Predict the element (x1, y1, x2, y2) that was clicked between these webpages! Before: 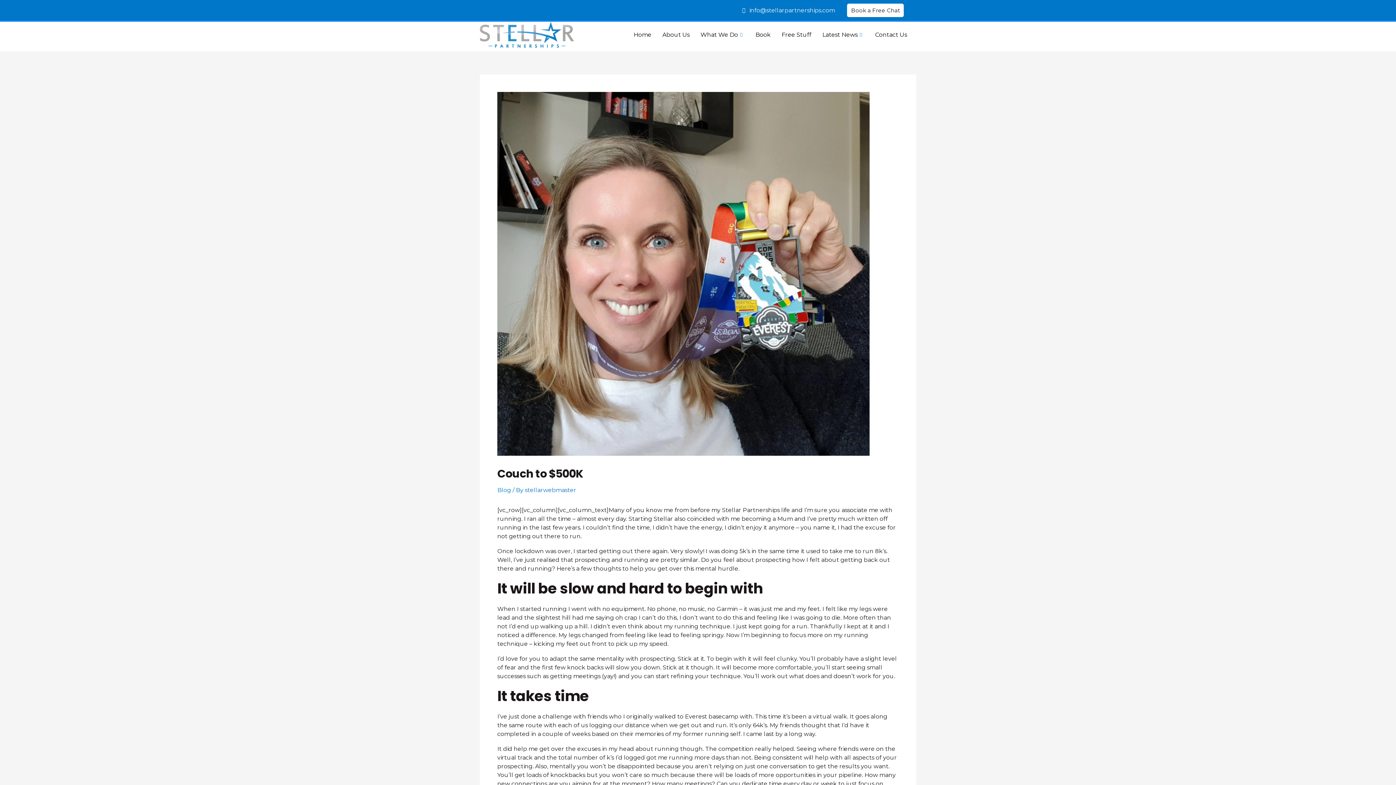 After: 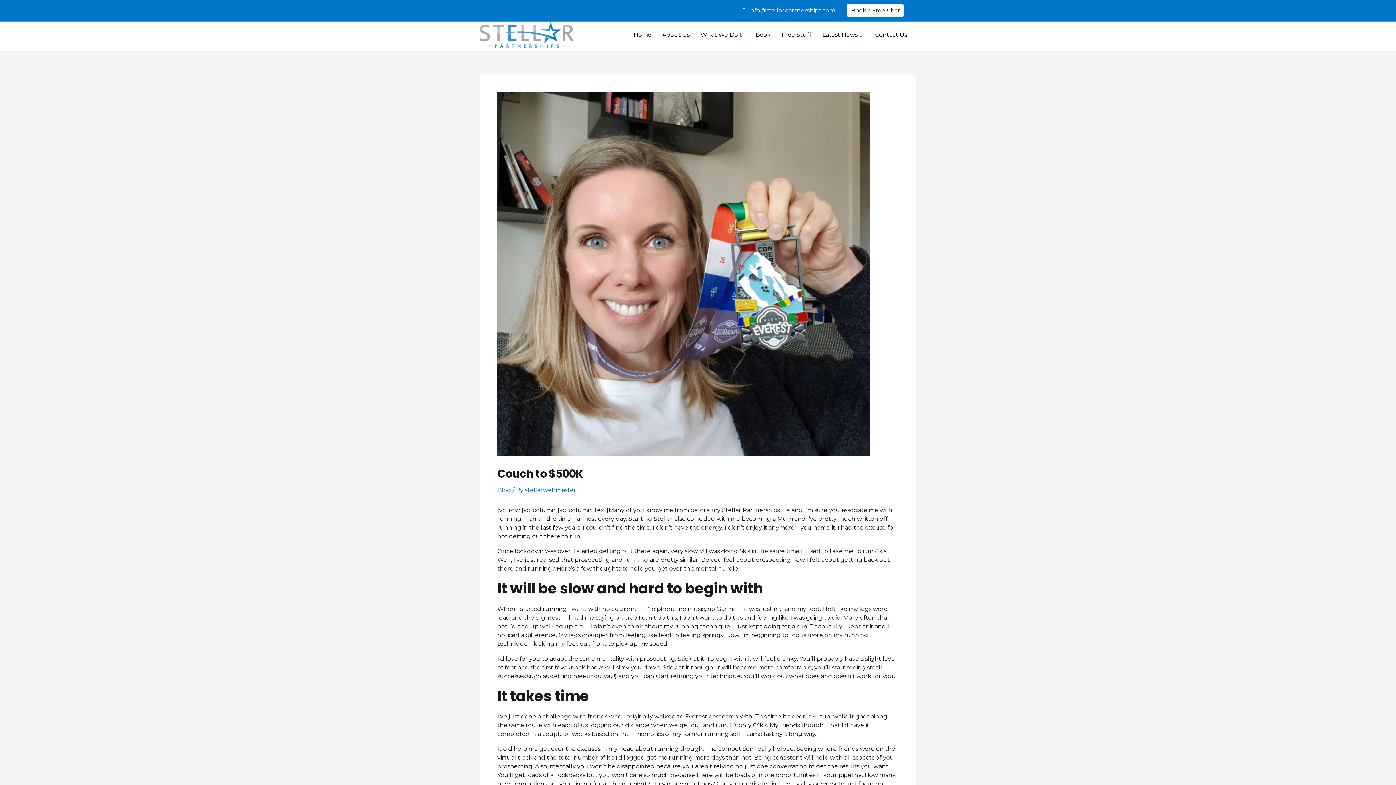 Action: label: info@stellarpartnerships.com bbox: (739, 6, 835, 14)